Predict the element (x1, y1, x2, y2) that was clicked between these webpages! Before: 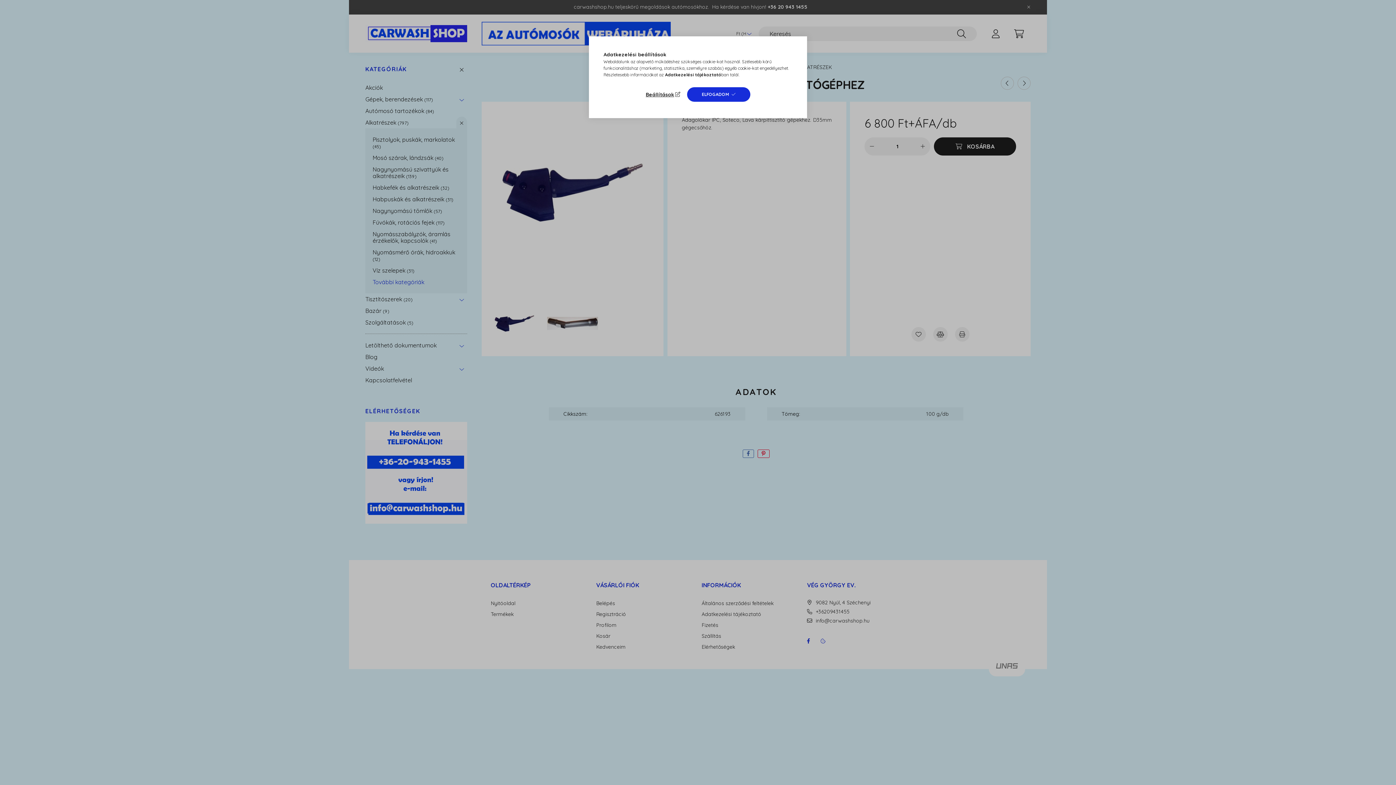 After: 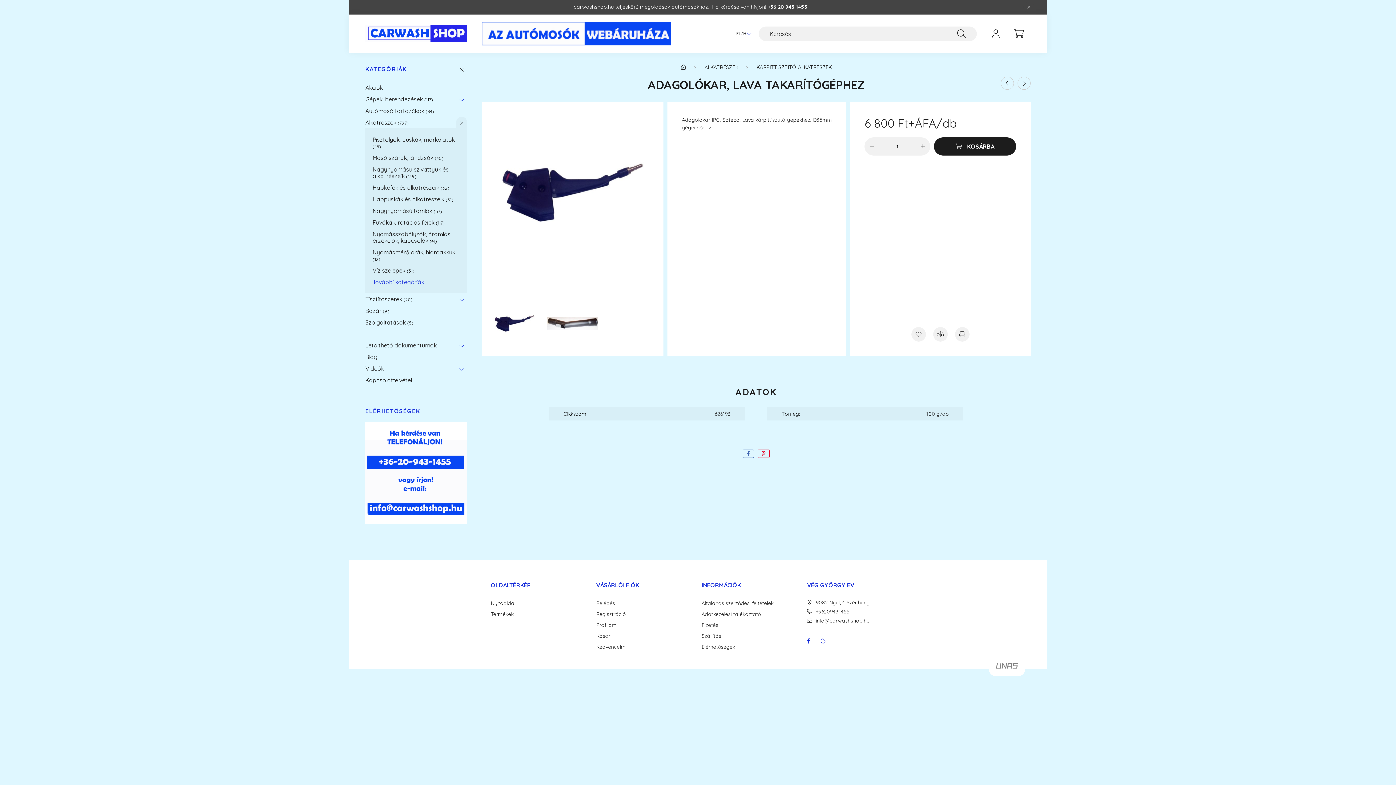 Action: bbox: (687, 87, 750, 101) label: ELFOGADOM